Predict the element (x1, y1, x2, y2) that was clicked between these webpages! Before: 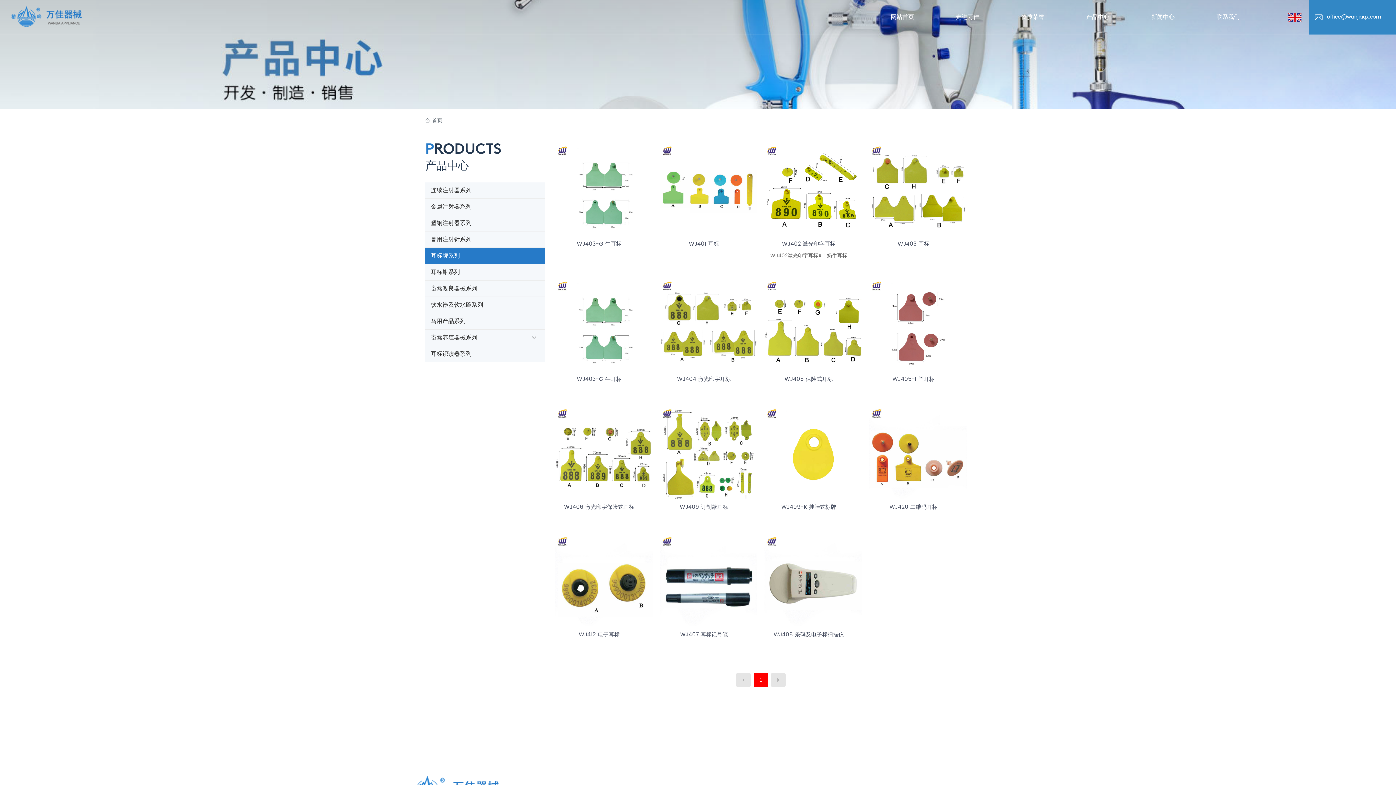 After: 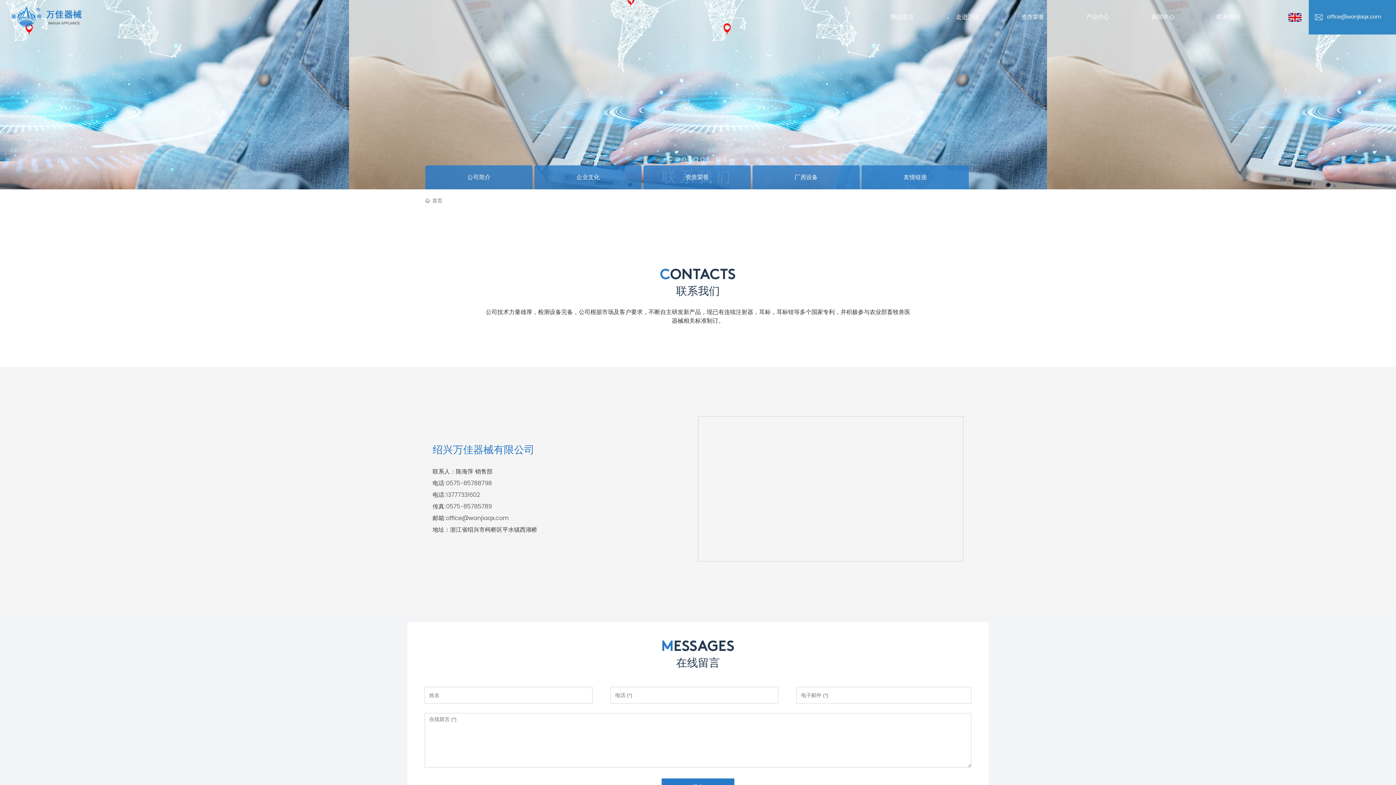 Action: bbox: (1195, 0, 1261, 34) label: 联系我们